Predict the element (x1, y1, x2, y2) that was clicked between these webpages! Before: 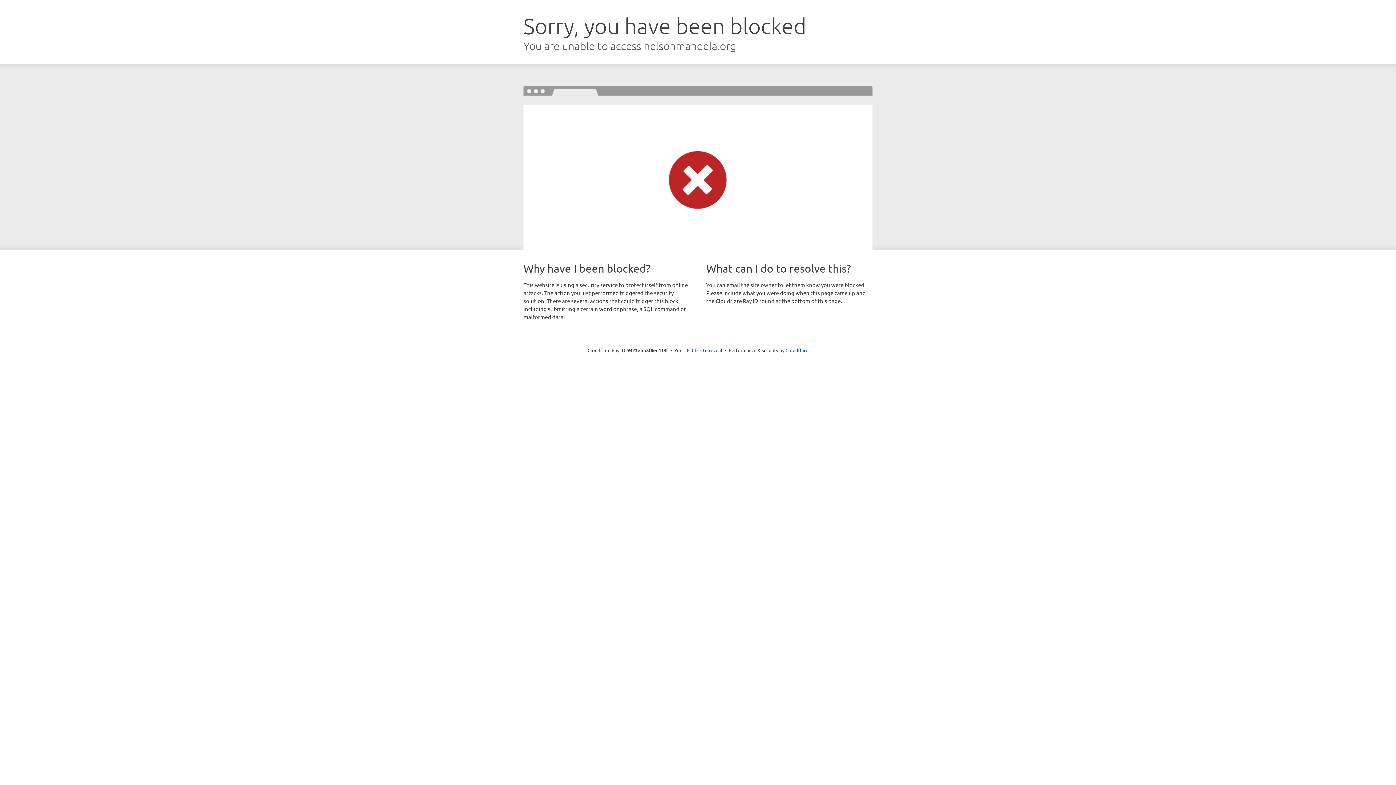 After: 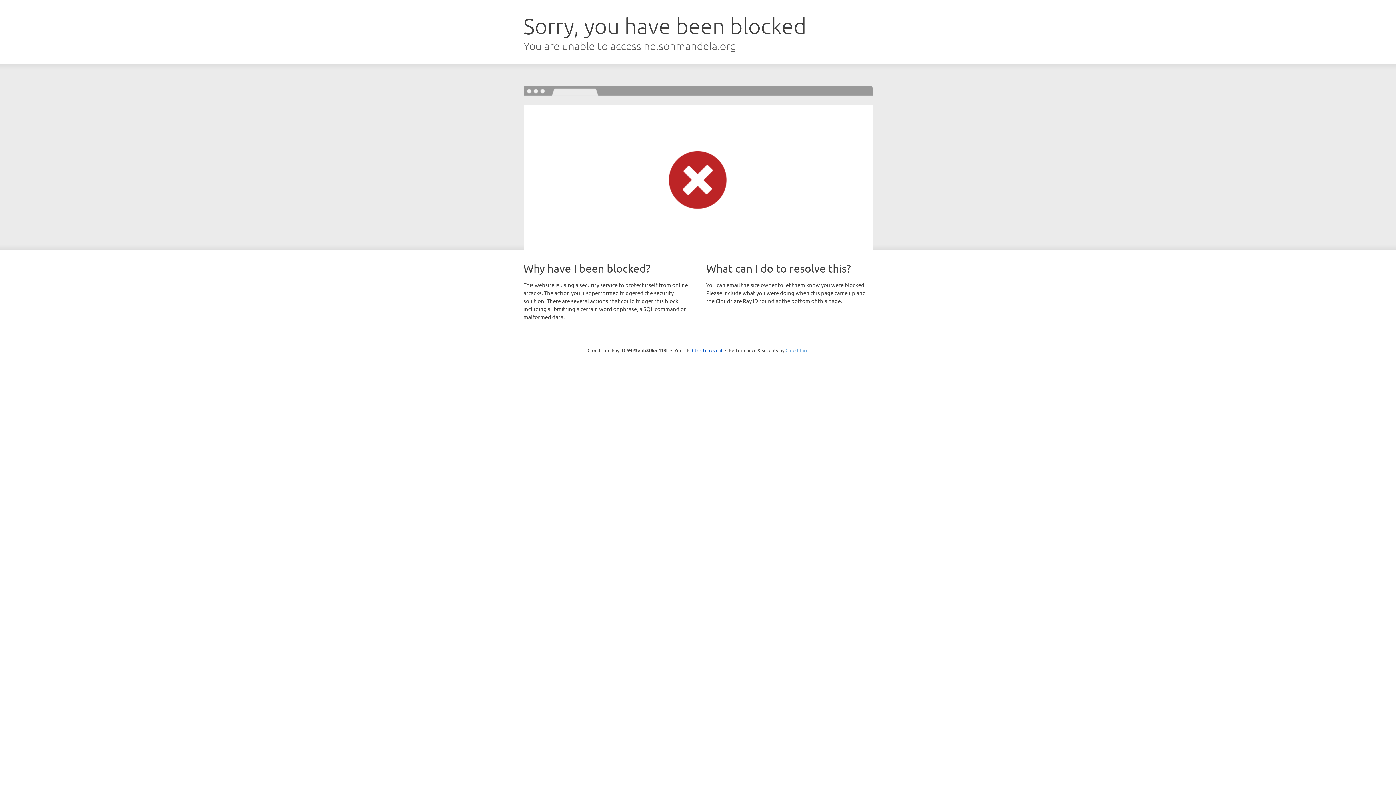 Action: label: Cloudflare bbox: (785, 347, 808, 353)